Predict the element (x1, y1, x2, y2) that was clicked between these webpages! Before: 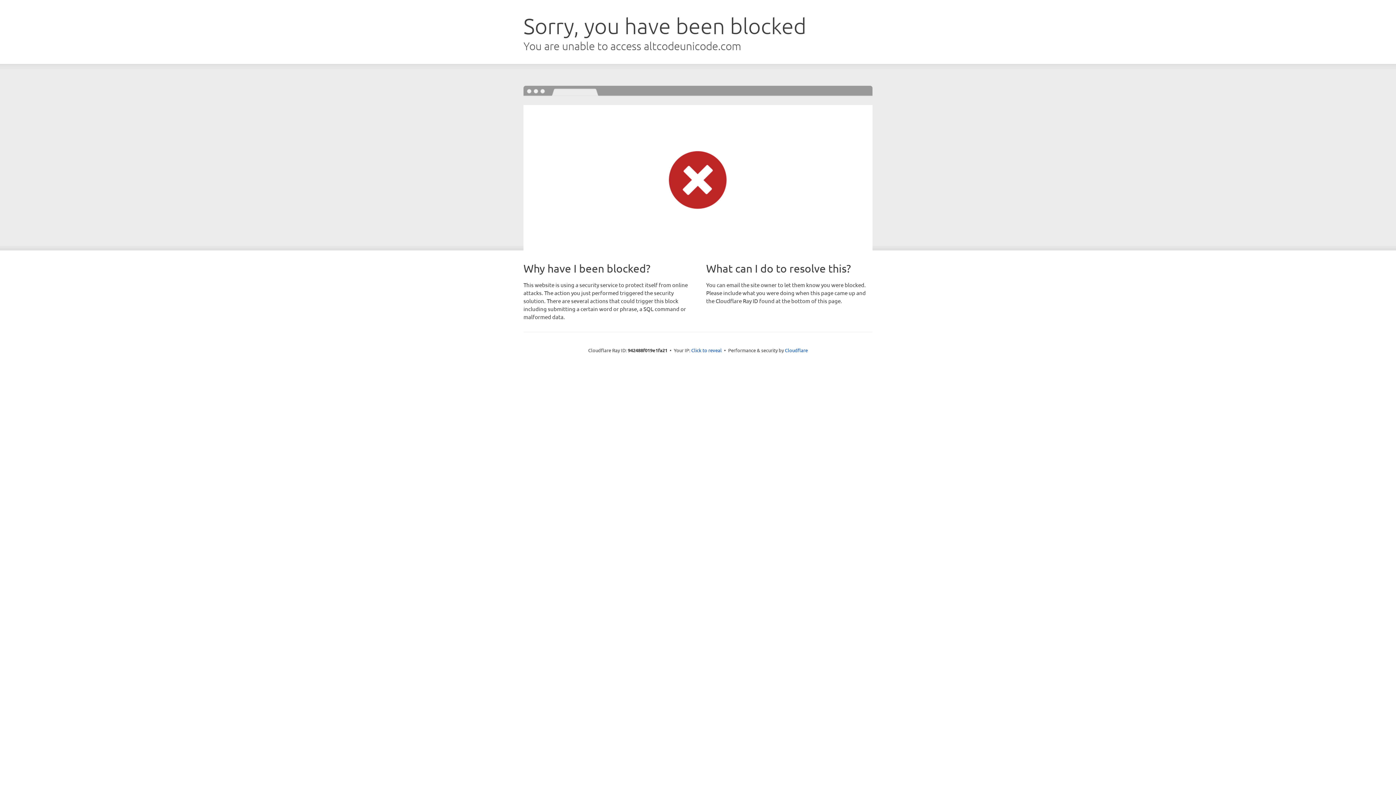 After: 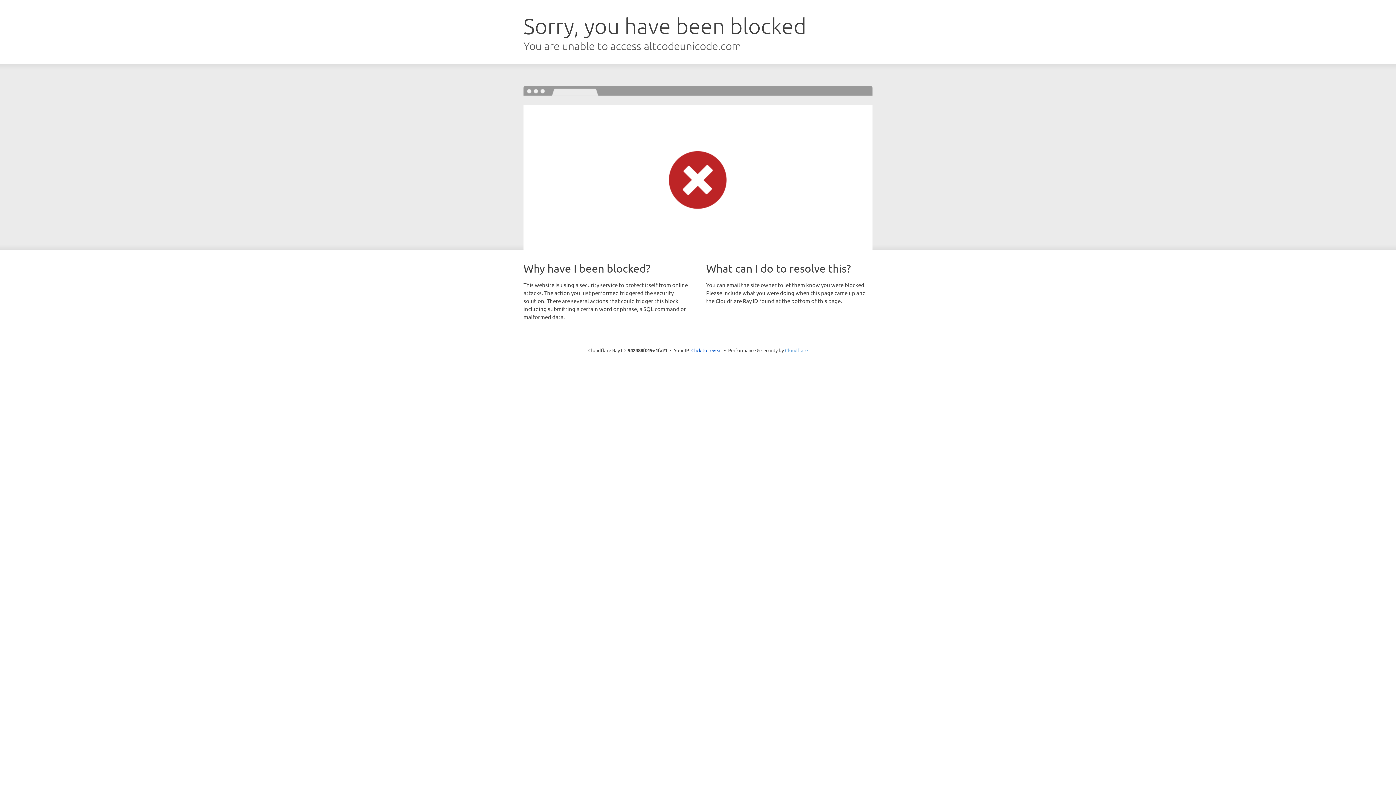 Action: bbox: (785, 347, 808, 353) label: Cloudflare